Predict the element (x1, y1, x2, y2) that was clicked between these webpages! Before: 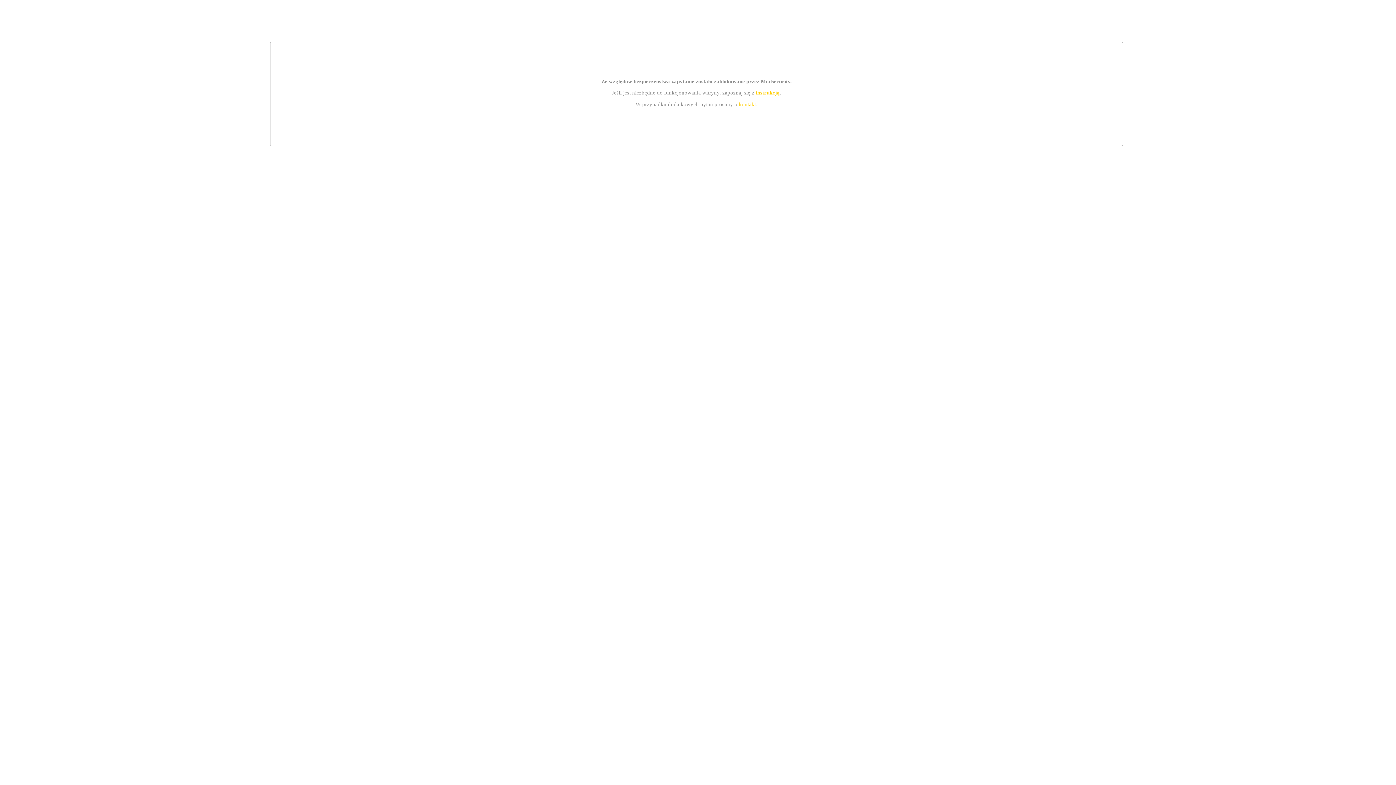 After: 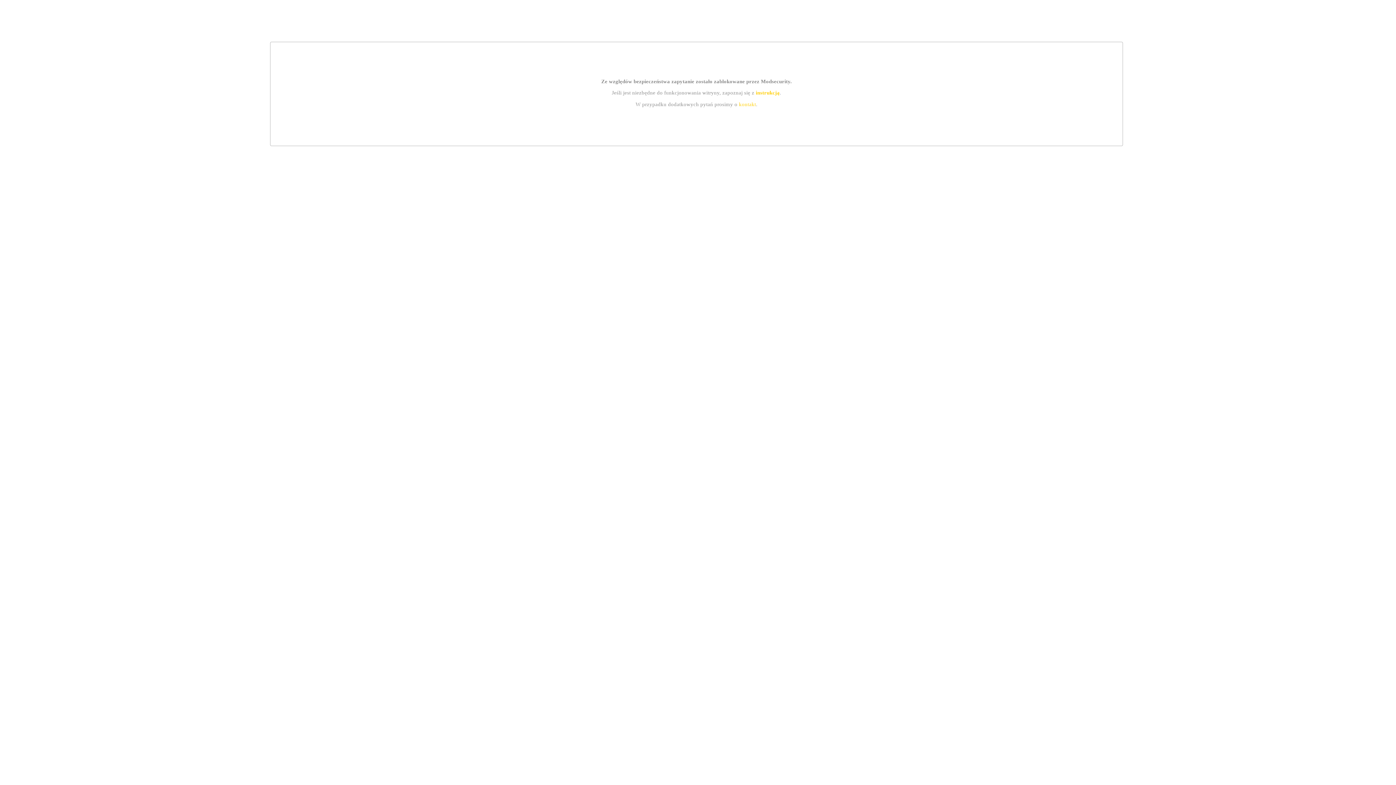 Action: label: instrukcją bbox: (755, 89, 779, 95)